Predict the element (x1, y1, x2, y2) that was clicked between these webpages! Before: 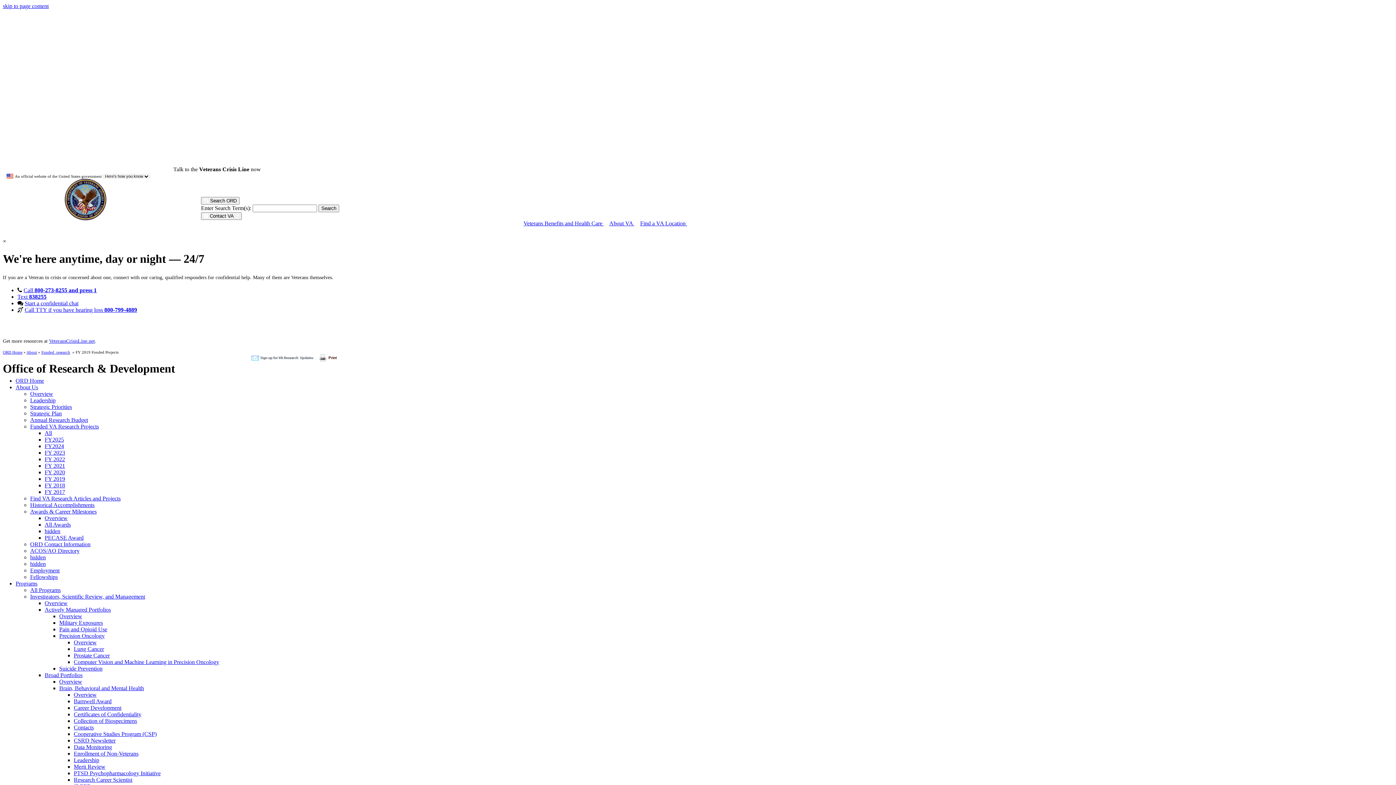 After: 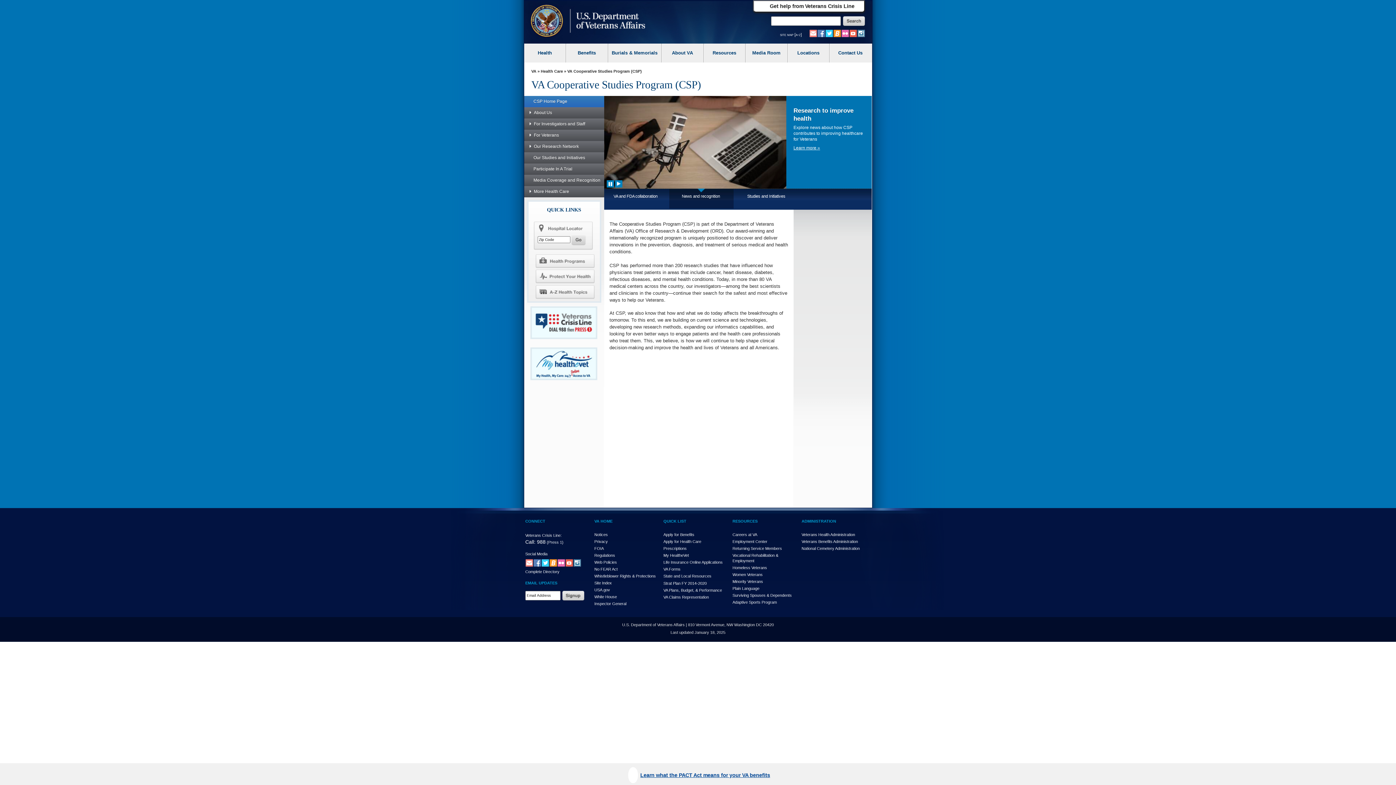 Action: bbox: (73, 731, 156, 737) label: Cooperative Studies Program (CSP)